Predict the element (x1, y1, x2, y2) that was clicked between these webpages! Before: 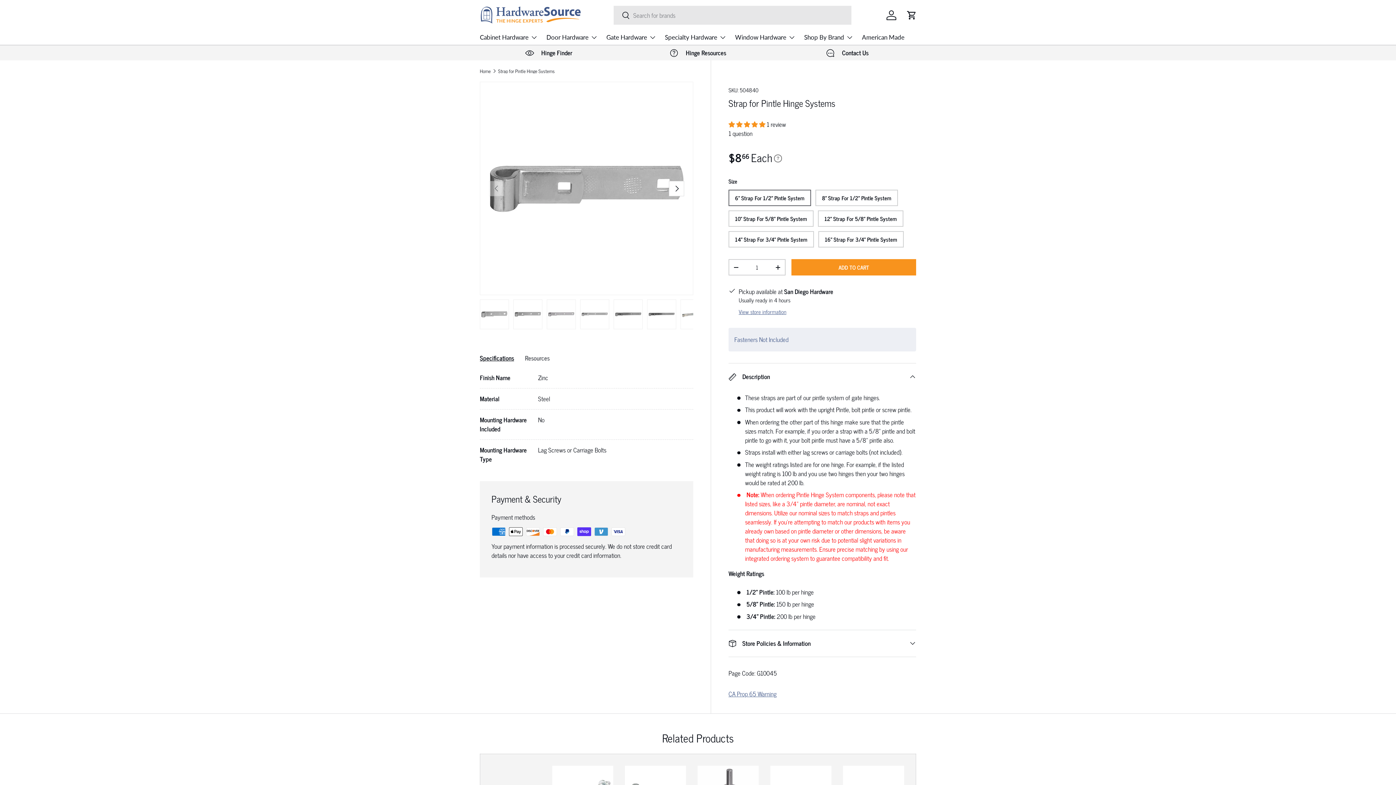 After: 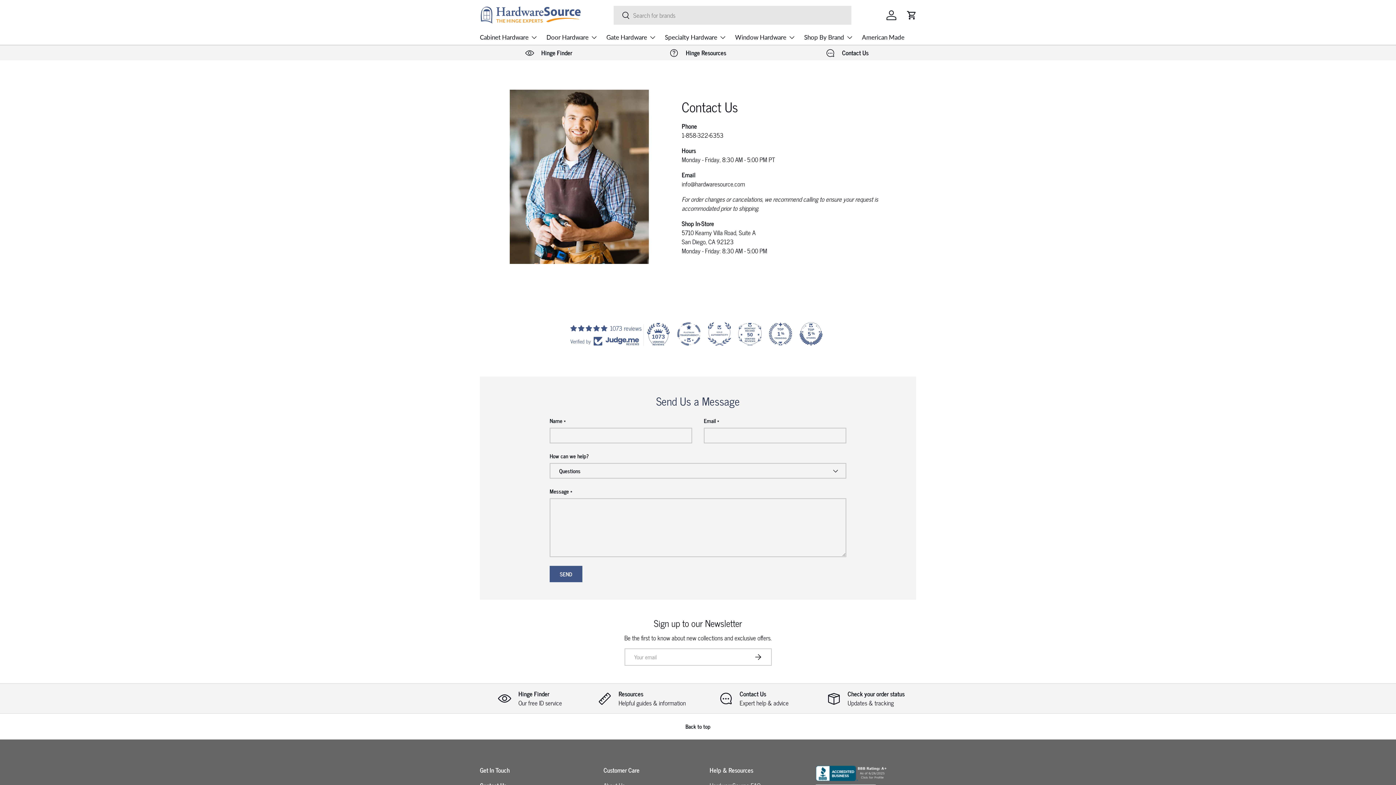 Action: bbox: (778, 48, 916, 57) label: Contact Us